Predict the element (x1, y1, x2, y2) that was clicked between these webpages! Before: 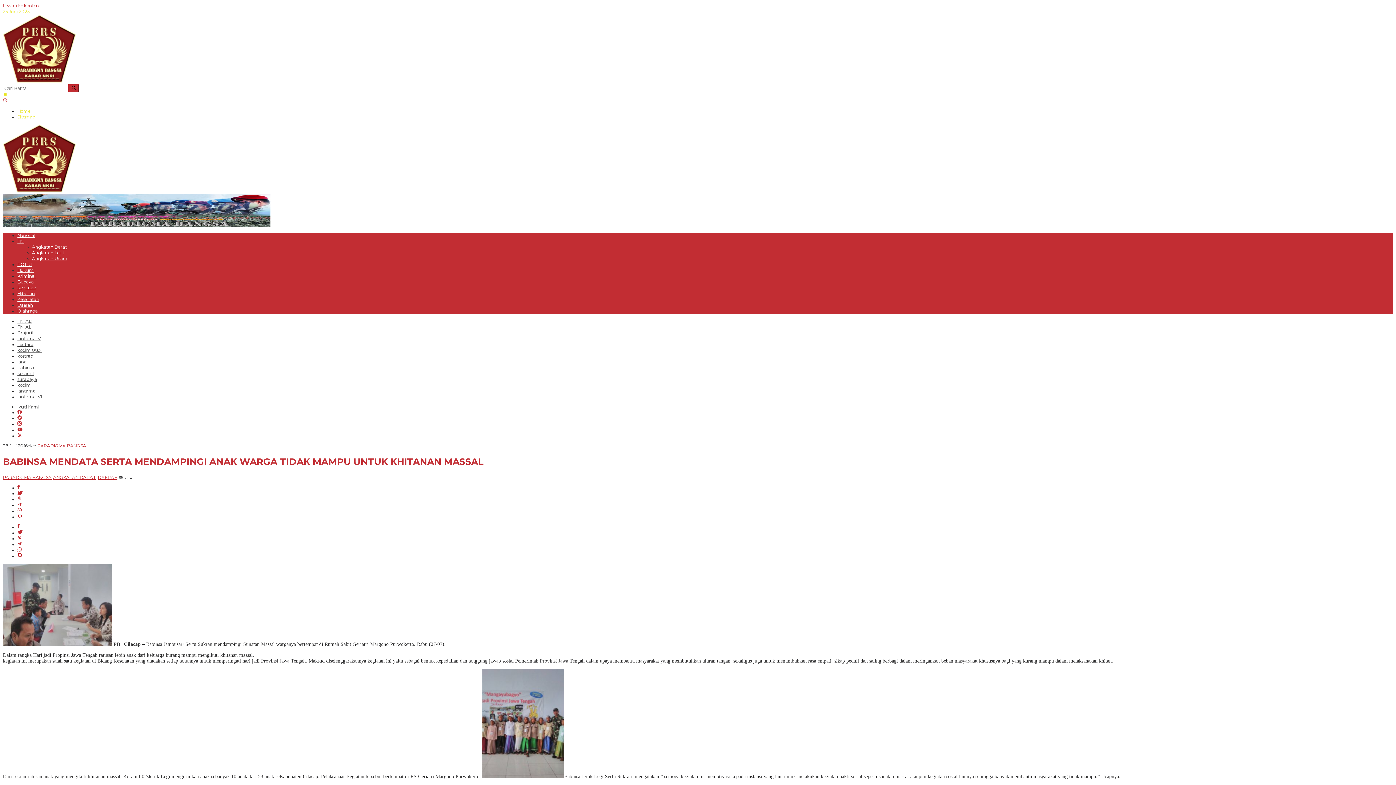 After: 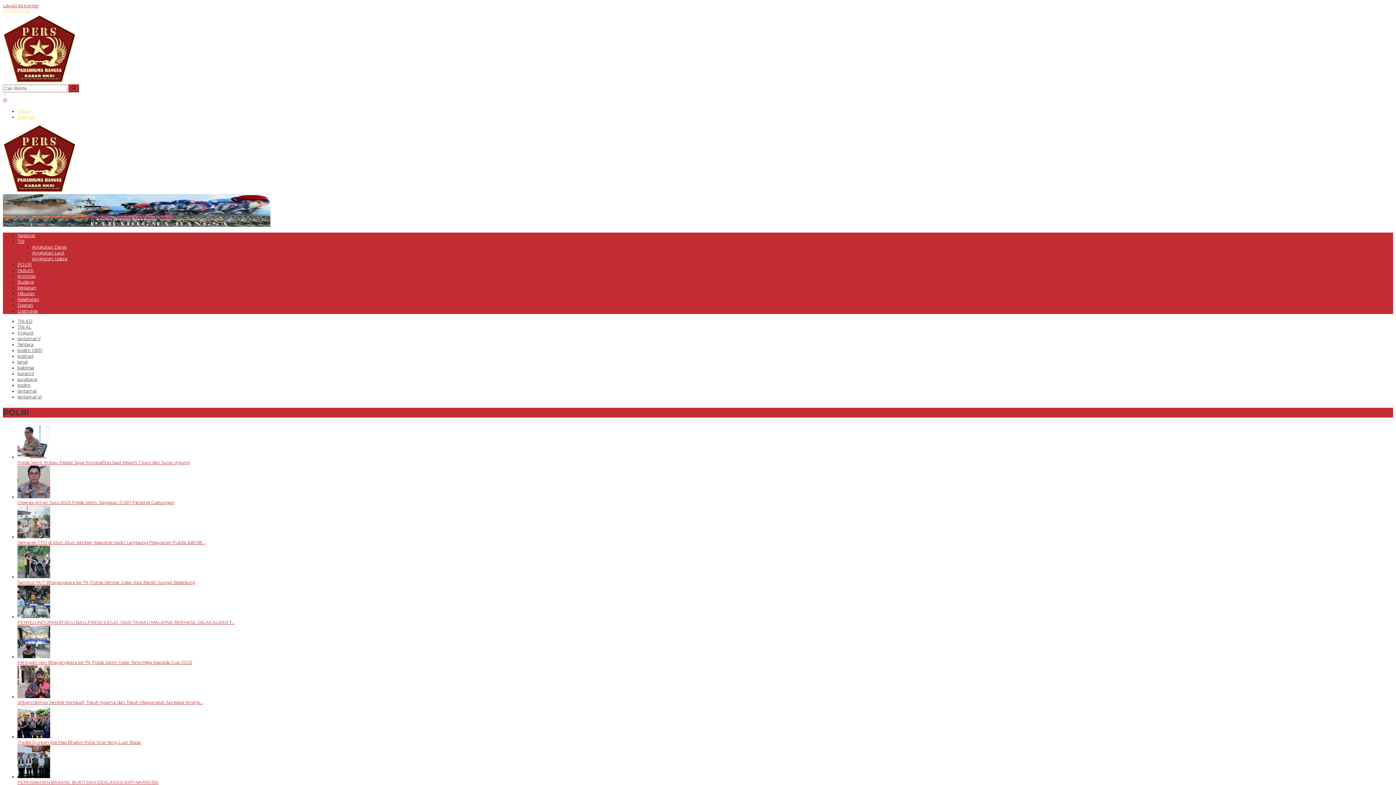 Action: label: PARADIGMA BANGSA bbox: (37, 443, 86, 448)